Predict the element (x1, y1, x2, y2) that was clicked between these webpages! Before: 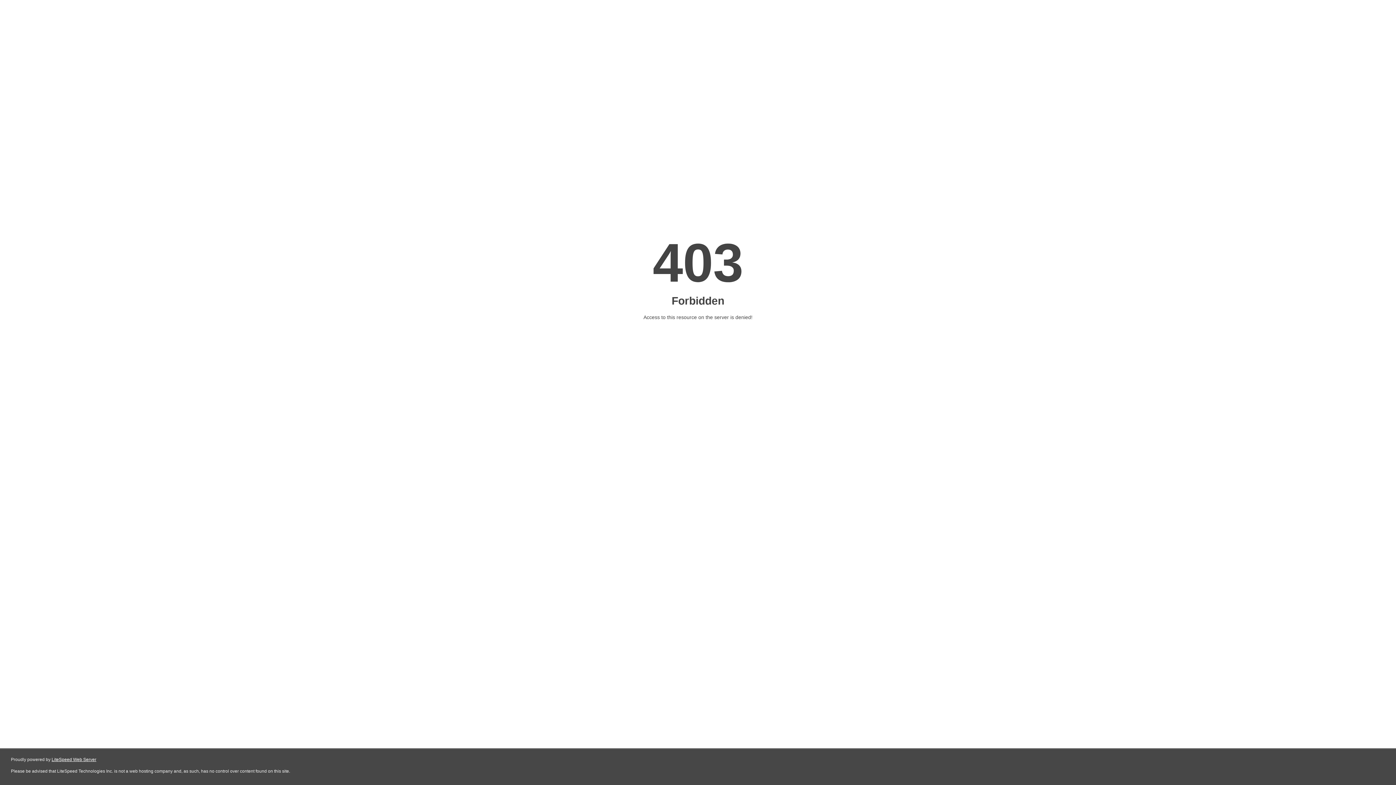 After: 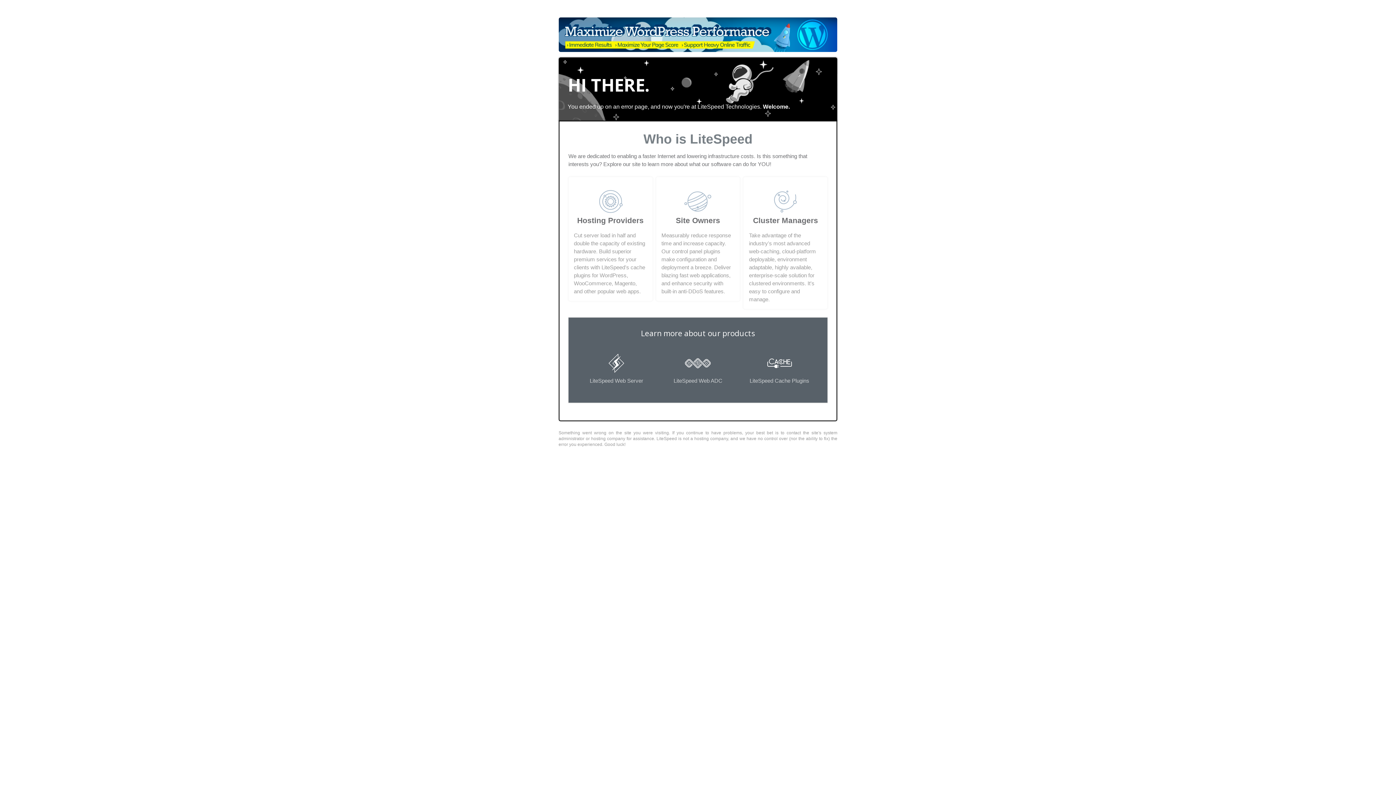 Action: label: LiteSpeed Web Server bbox: (51, 757, 96, 762)